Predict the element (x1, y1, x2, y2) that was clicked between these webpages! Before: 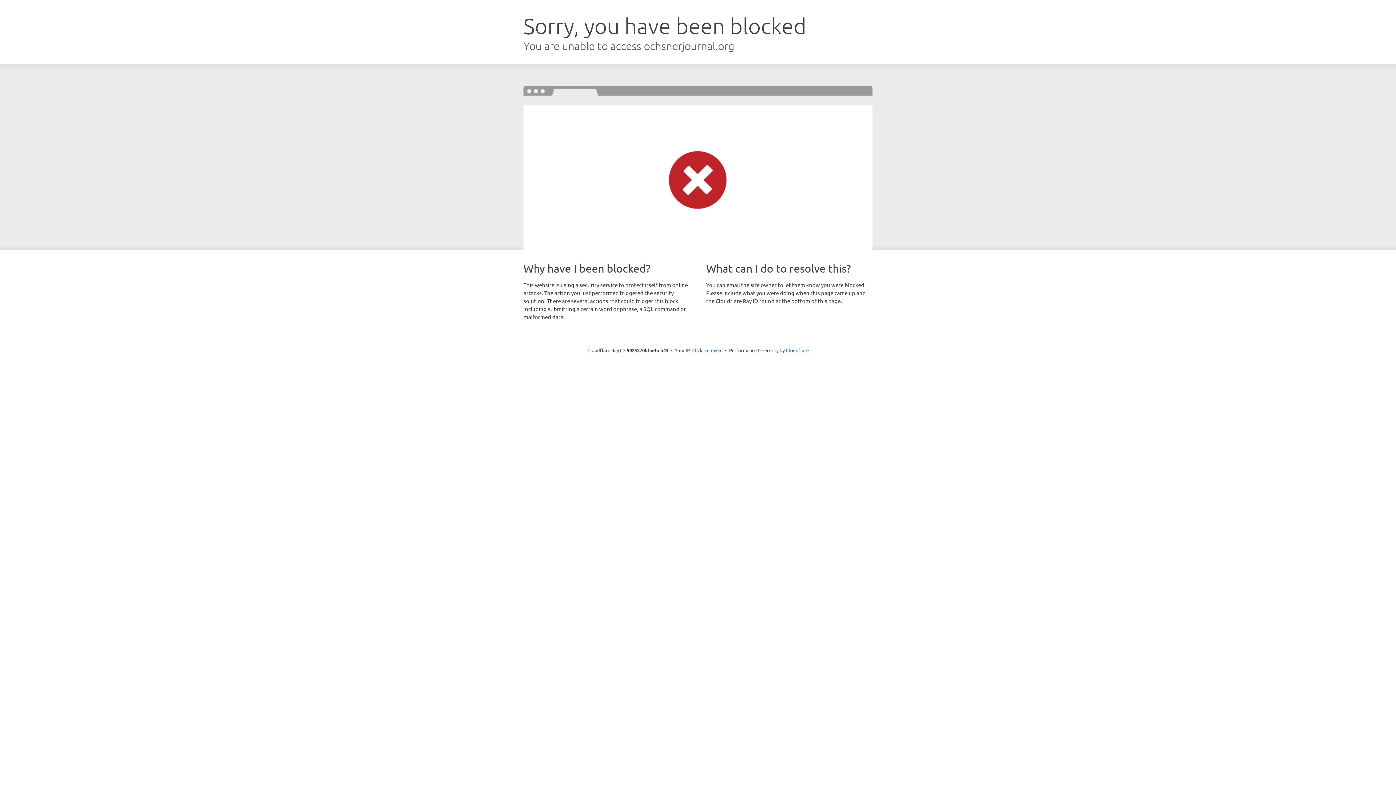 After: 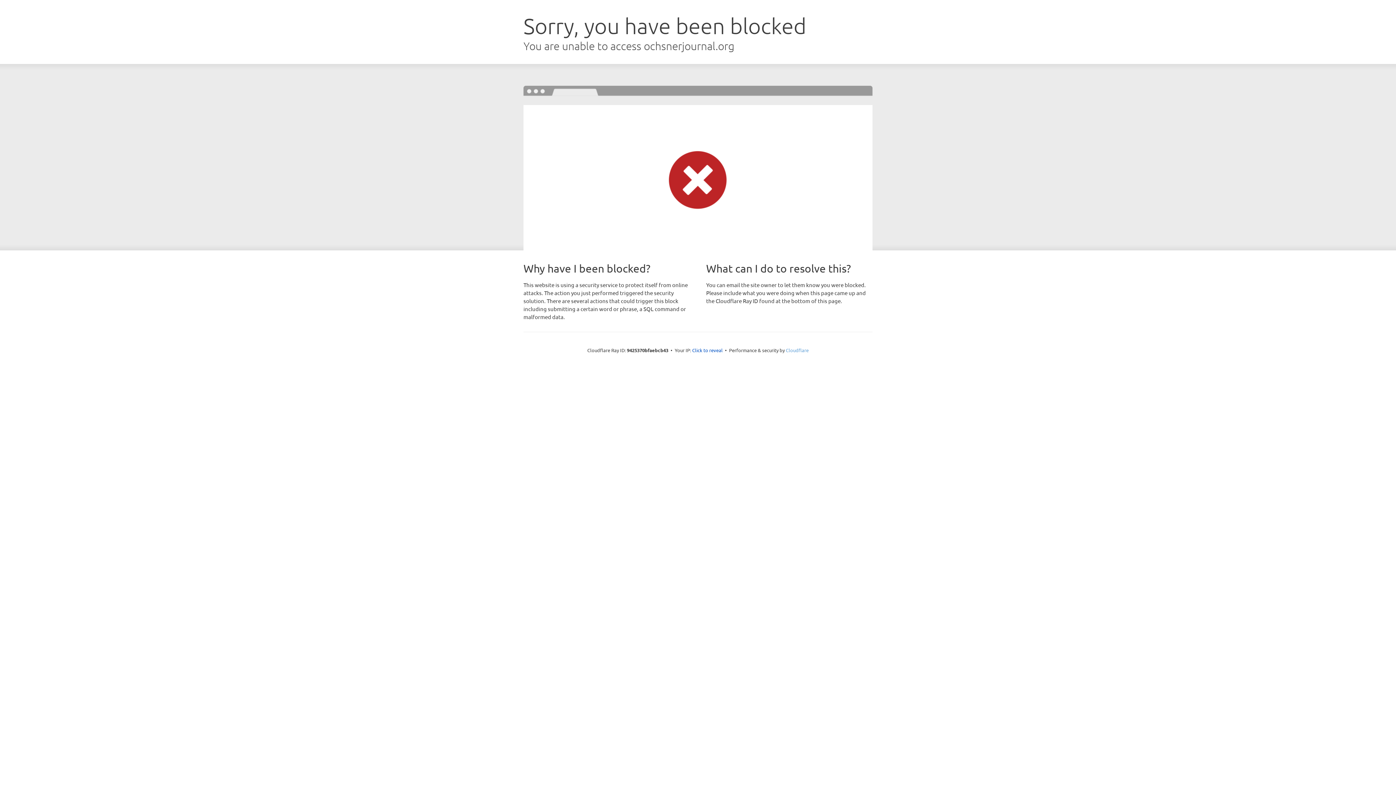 Action: label: Cloudflare bbox: (786, 347, 808, 353)